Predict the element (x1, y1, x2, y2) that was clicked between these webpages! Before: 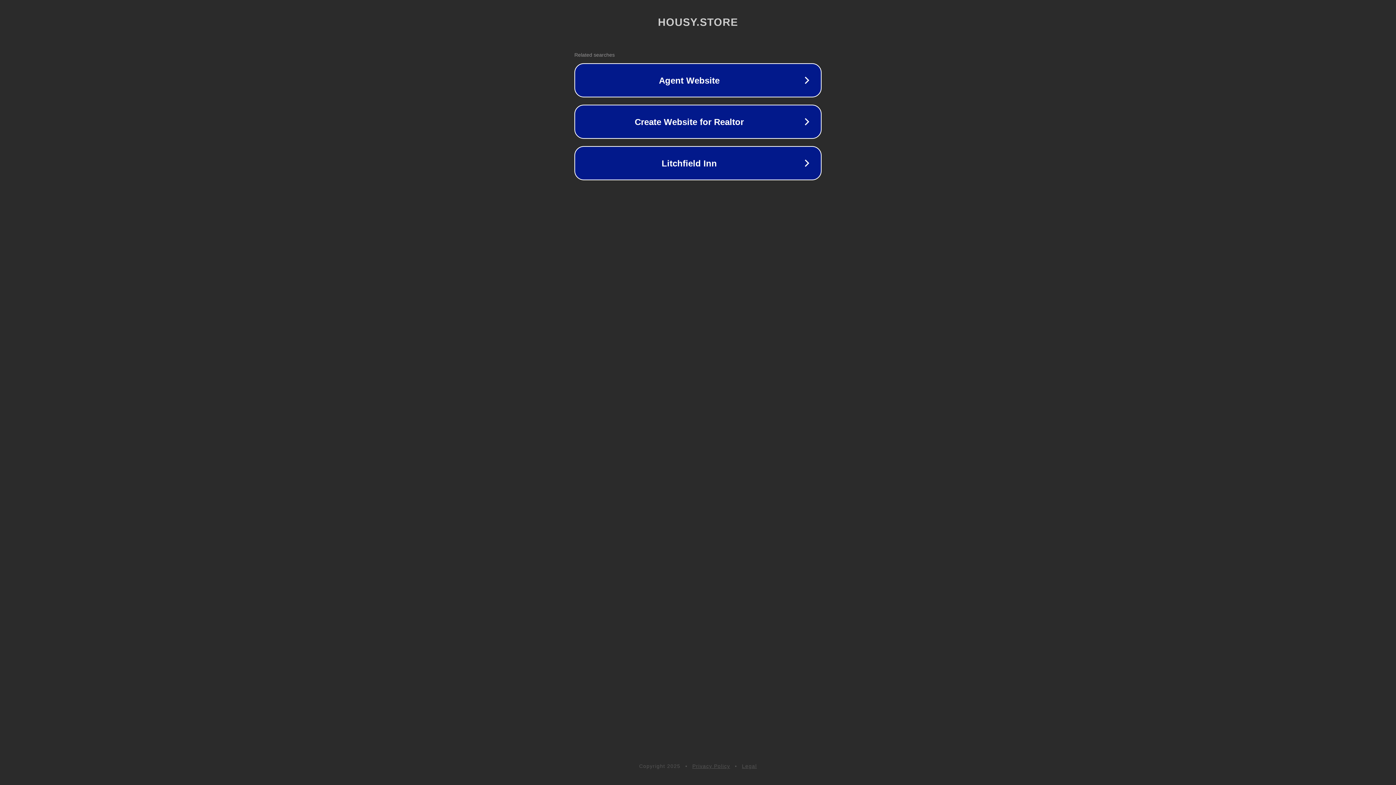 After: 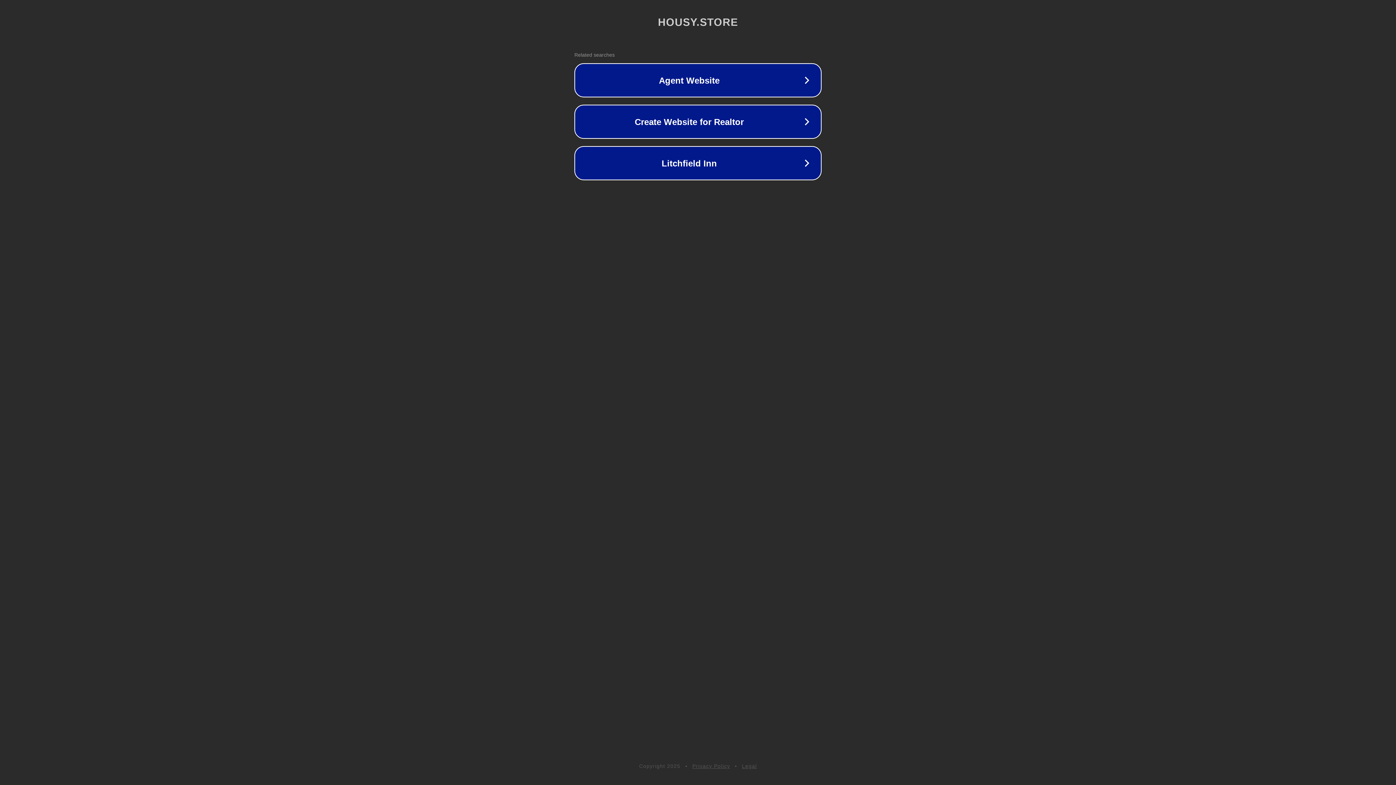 Action: label: Legal bbox: (742, 763, 757, 769)